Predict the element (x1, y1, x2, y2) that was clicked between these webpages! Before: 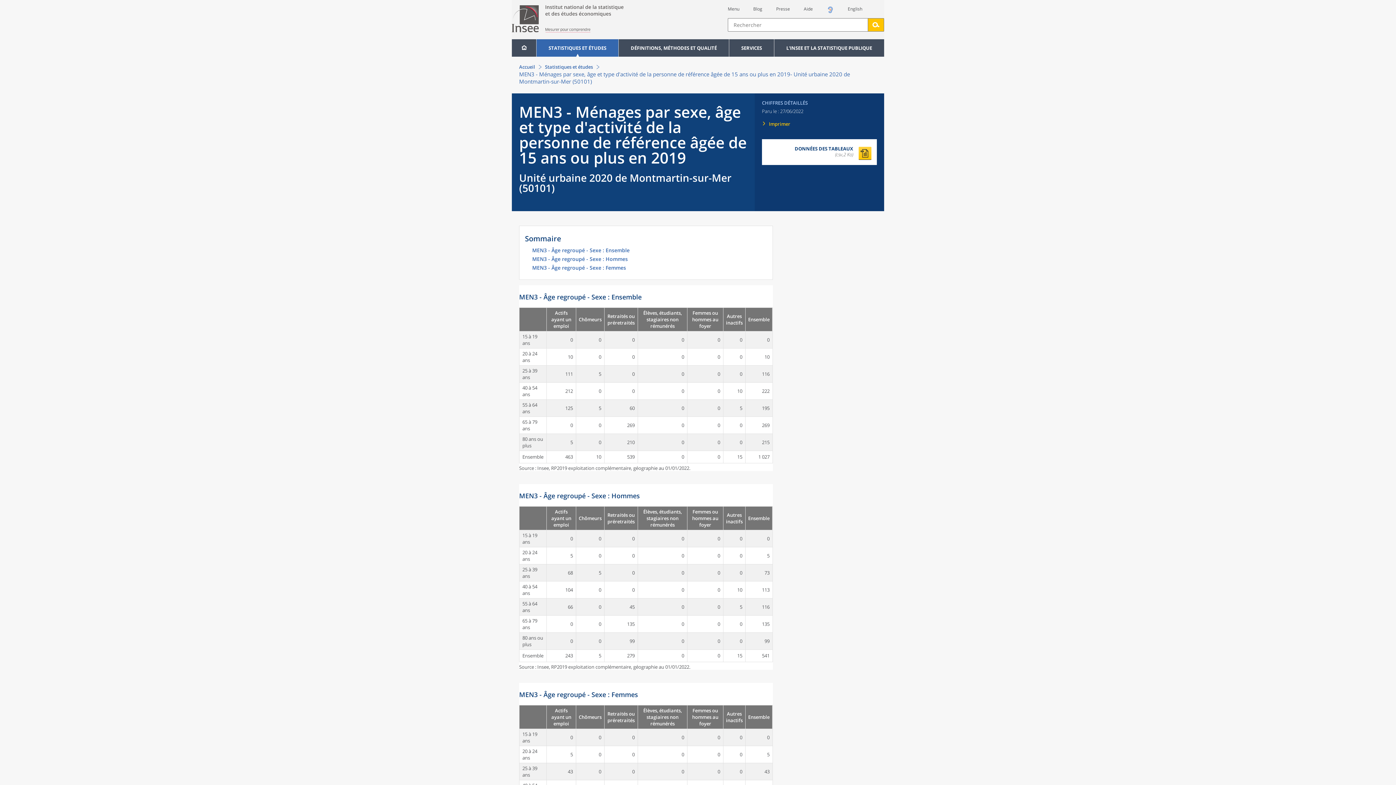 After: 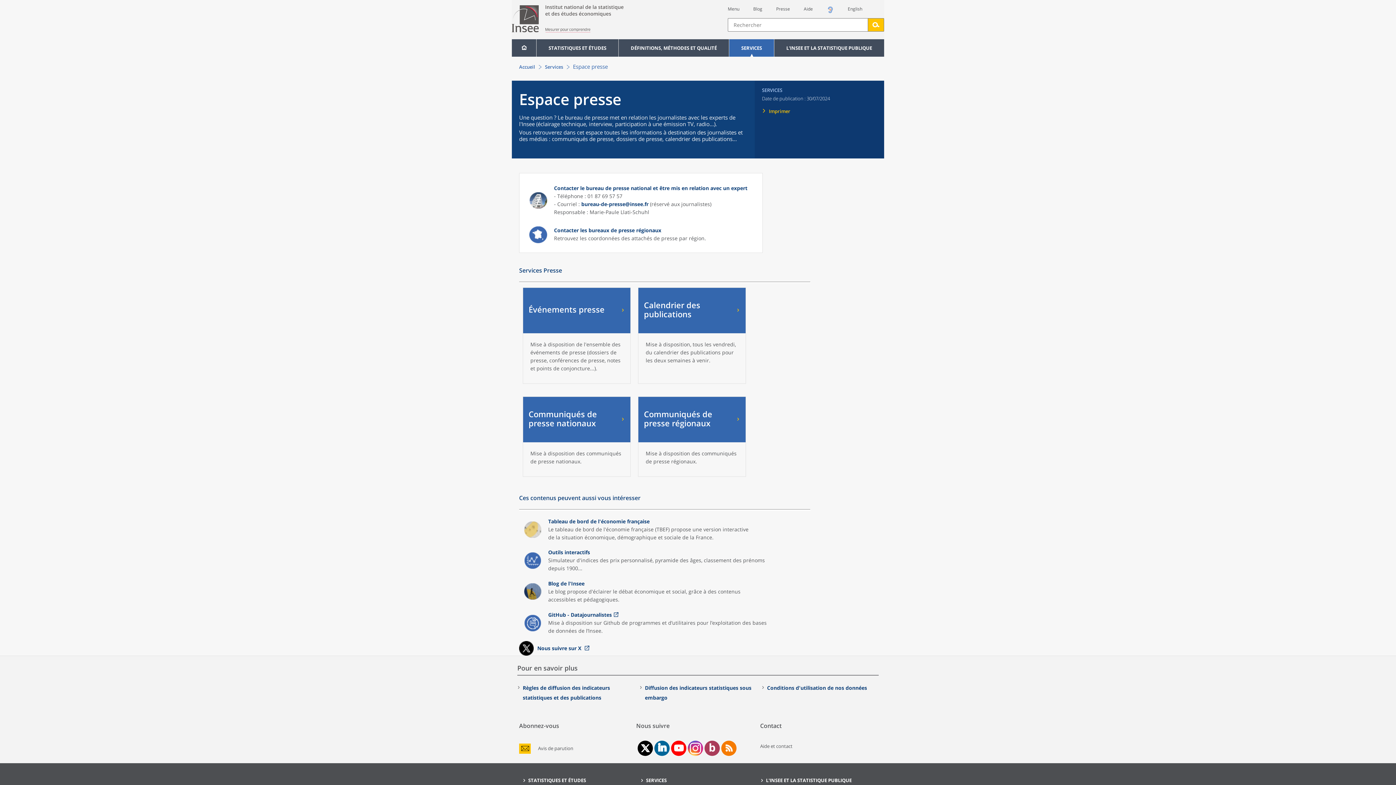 Action: bbox: (776, 5, 790, 12) label: Presse